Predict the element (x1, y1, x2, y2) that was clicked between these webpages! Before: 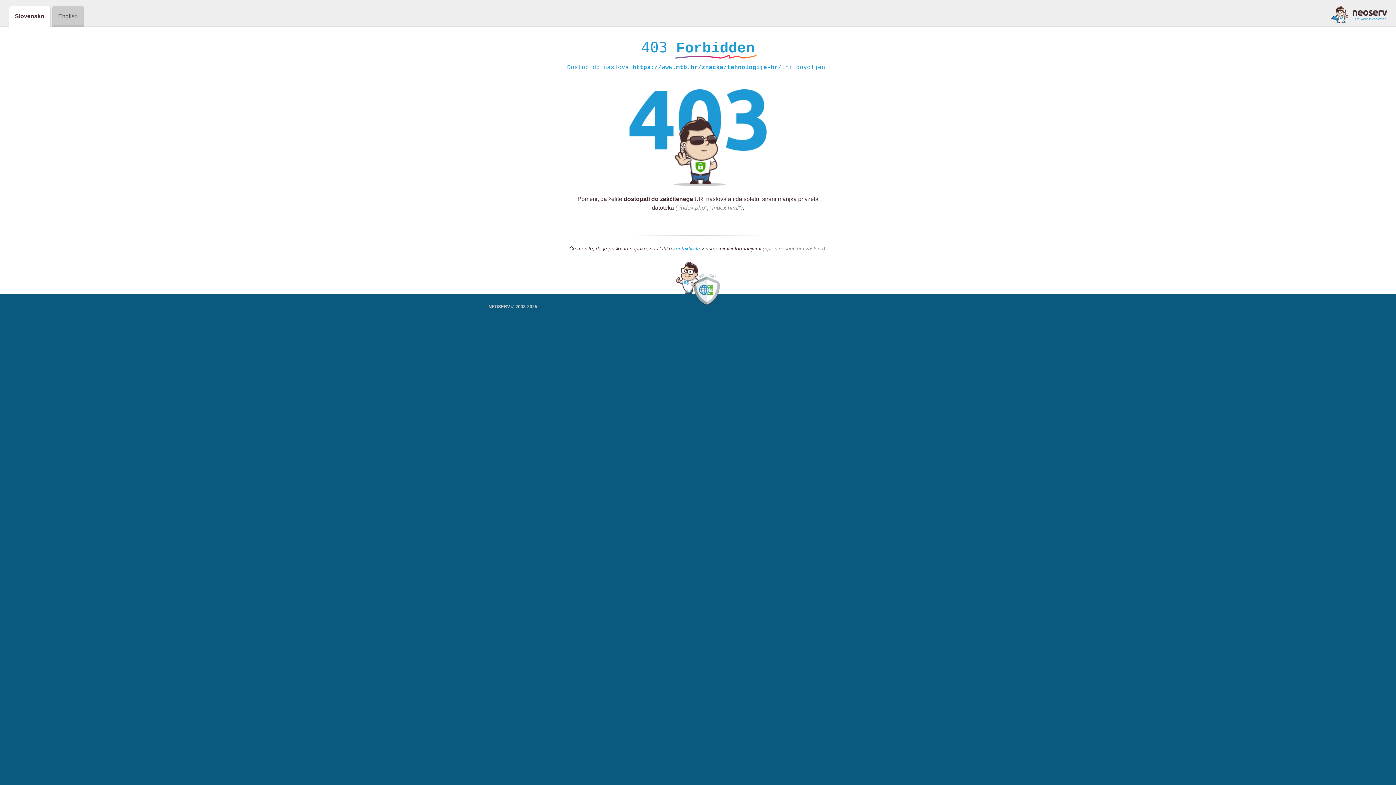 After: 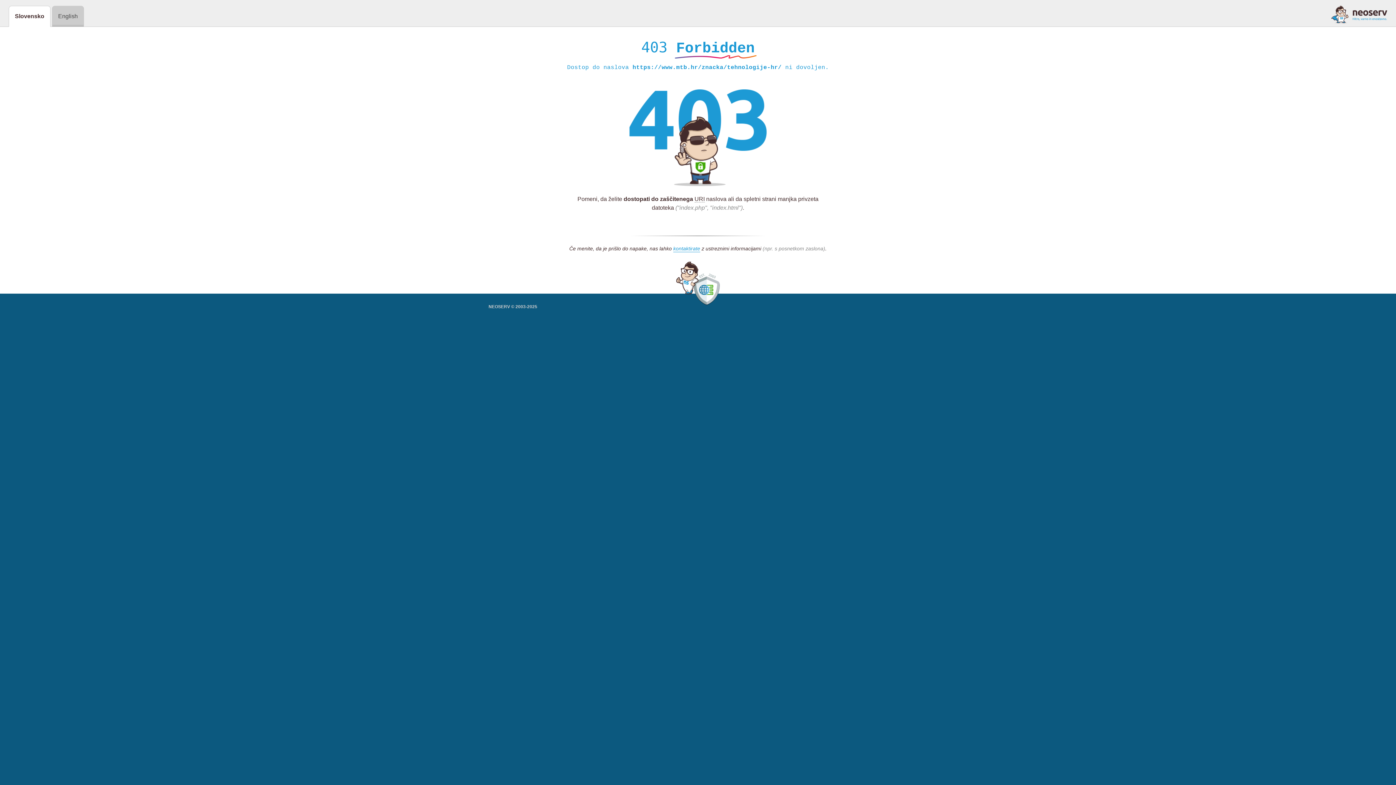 Action: bbox: (1331, 5, 1387, 23)